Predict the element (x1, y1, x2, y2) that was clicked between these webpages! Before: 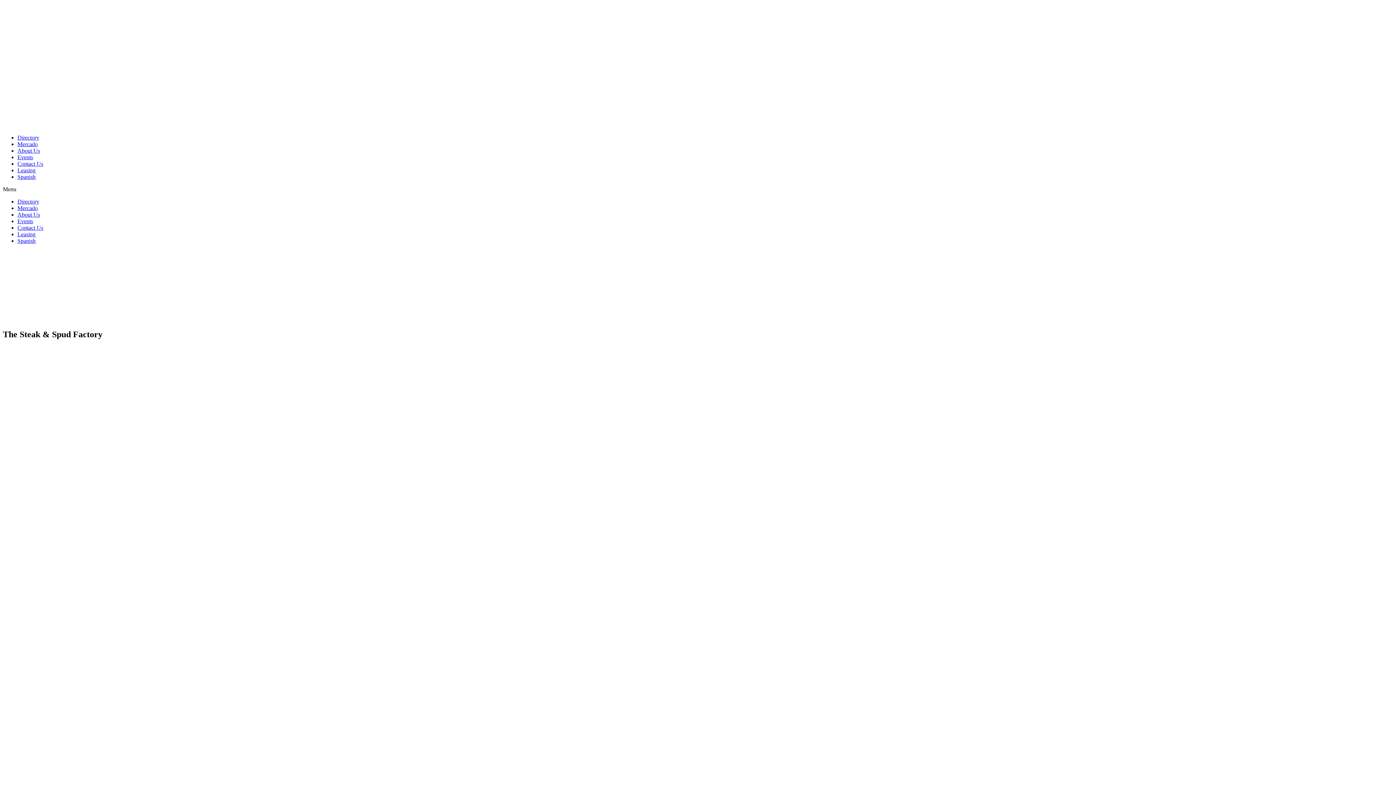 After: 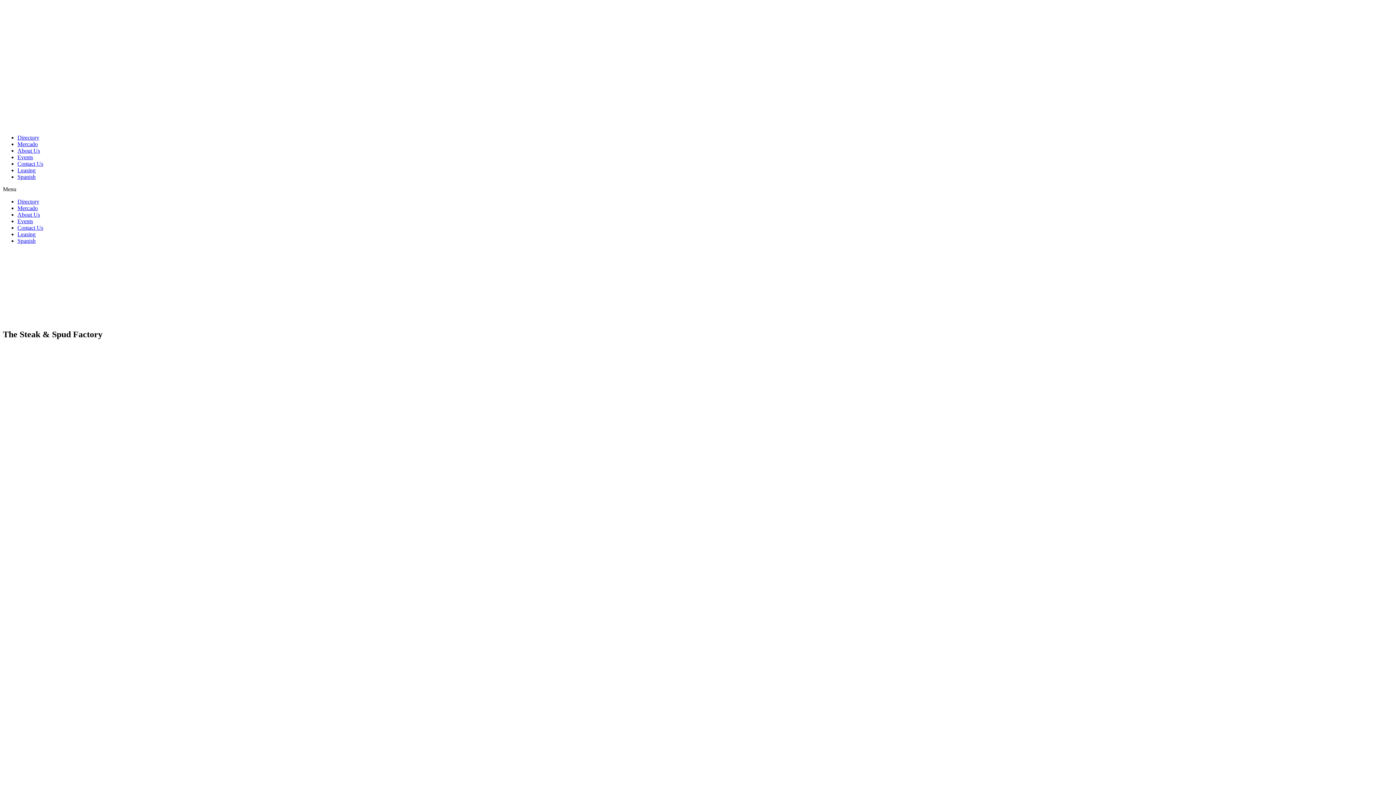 Action: label: Leasing bbox: (17, 167, 35, 173)